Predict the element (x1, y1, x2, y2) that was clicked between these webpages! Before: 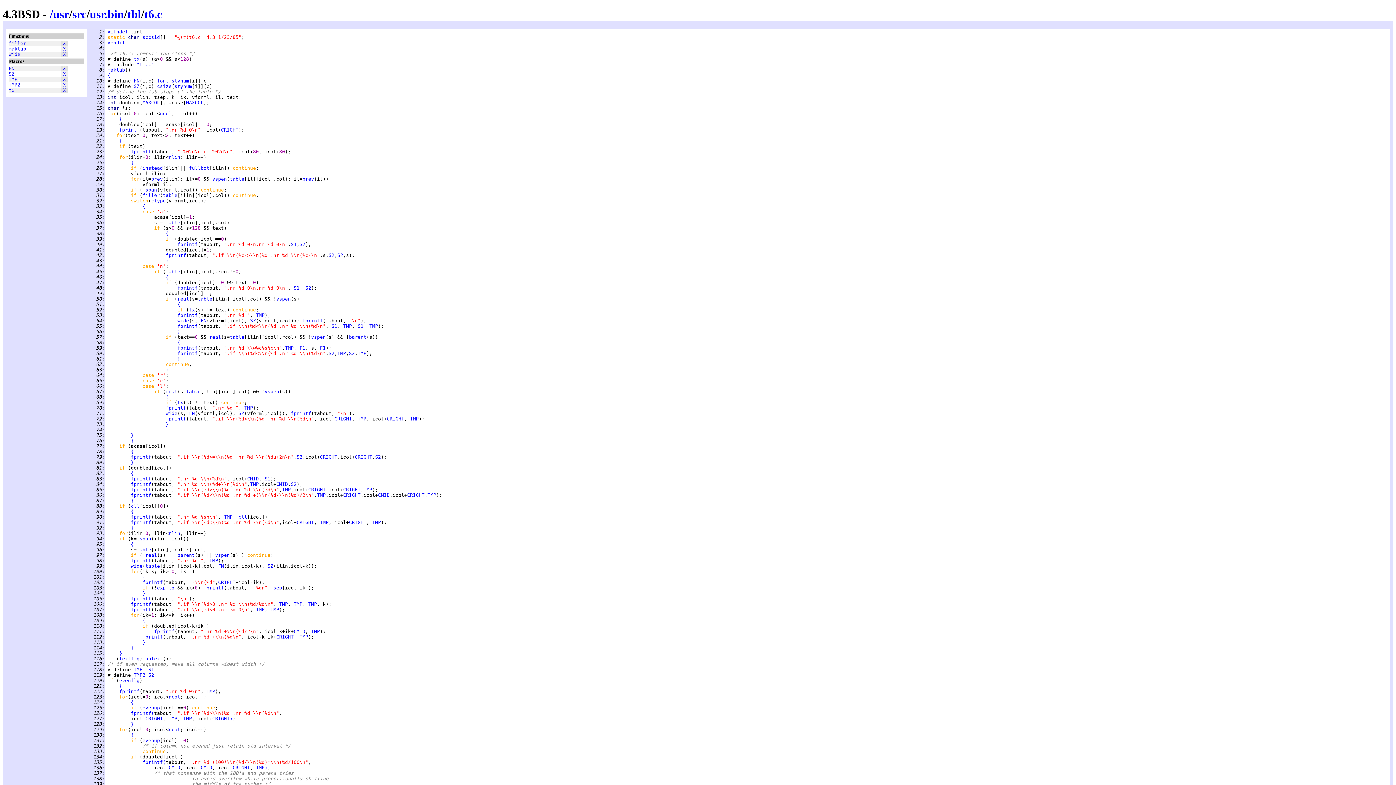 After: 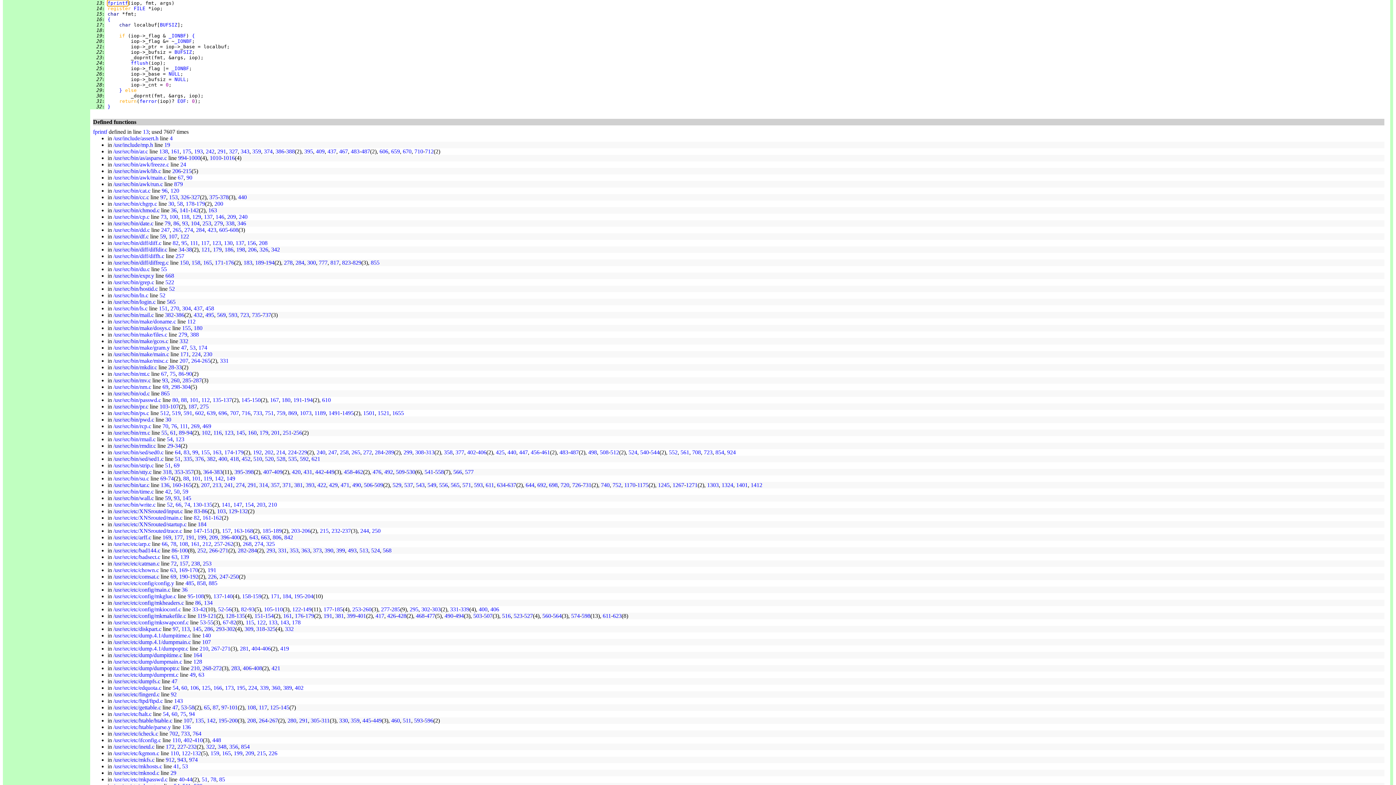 Action: bbox: (302, 318, 322, 323) label: fprintf